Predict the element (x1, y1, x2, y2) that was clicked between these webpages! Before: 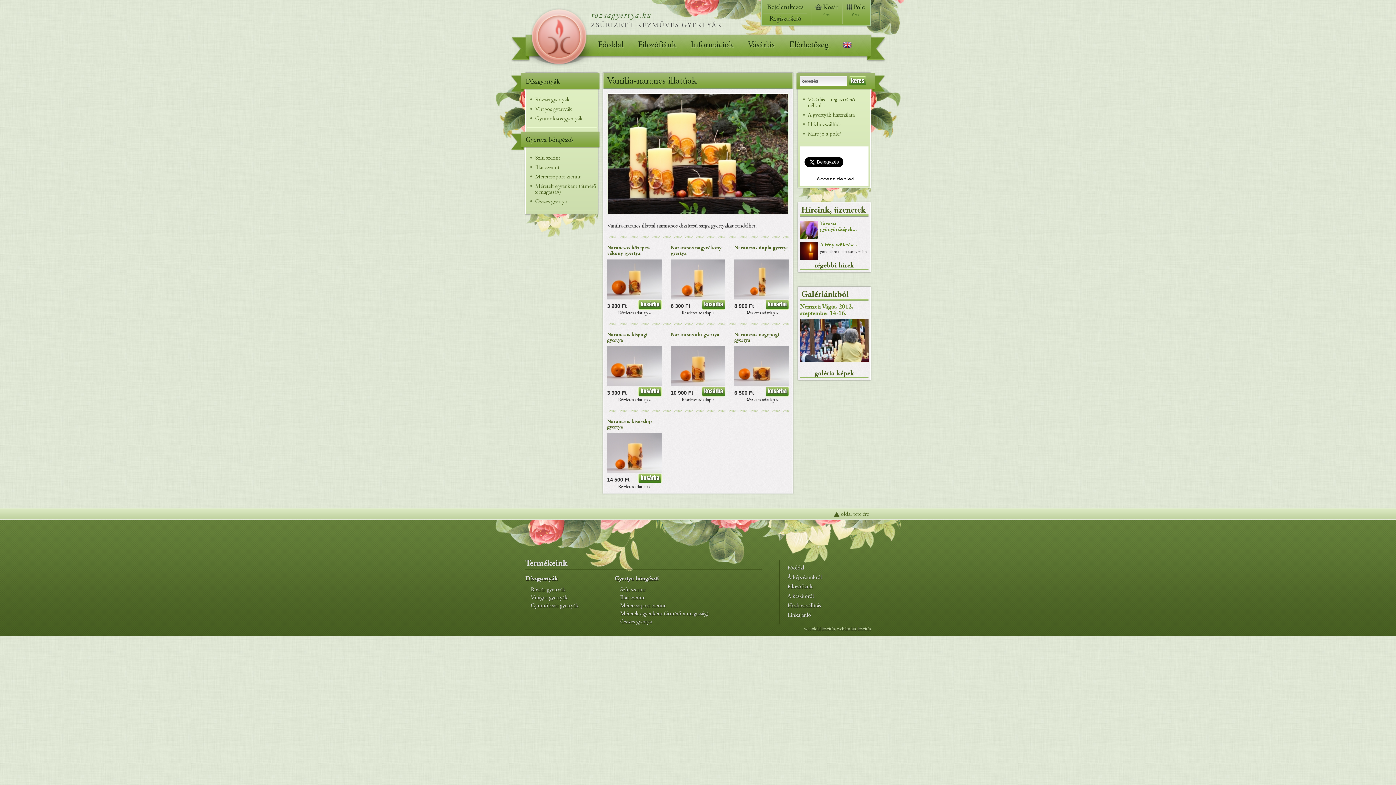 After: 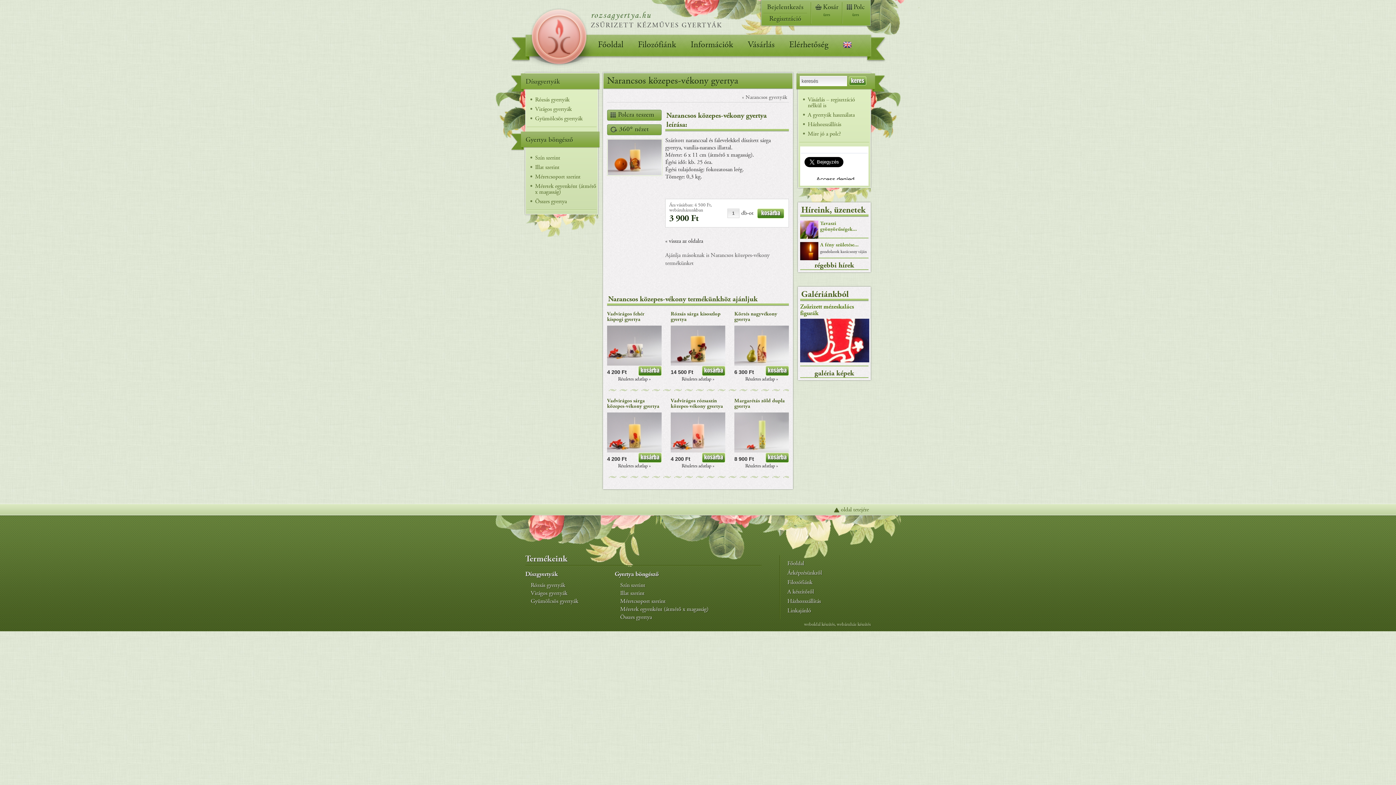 Action: label: Részletes adatlap » bbox: (607, 310, 661, 316)